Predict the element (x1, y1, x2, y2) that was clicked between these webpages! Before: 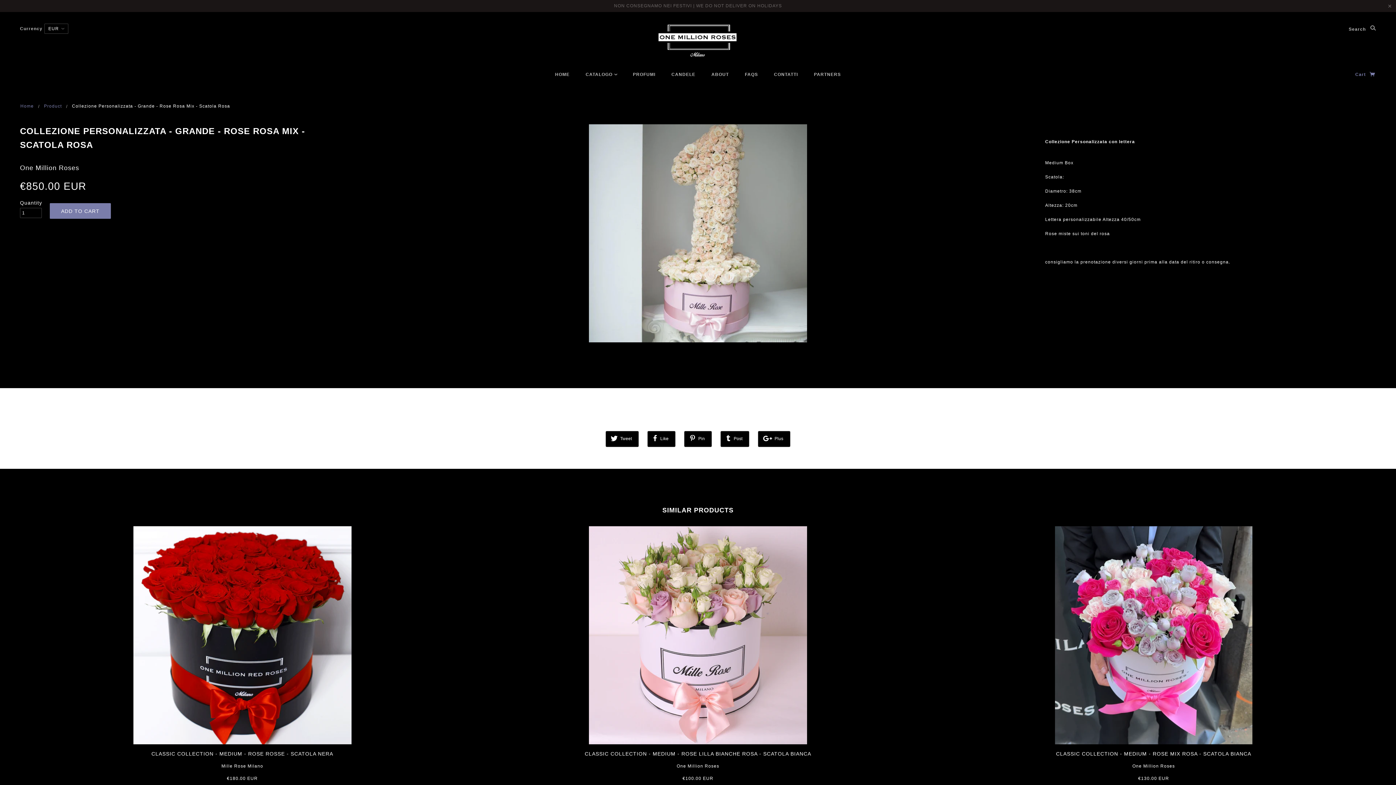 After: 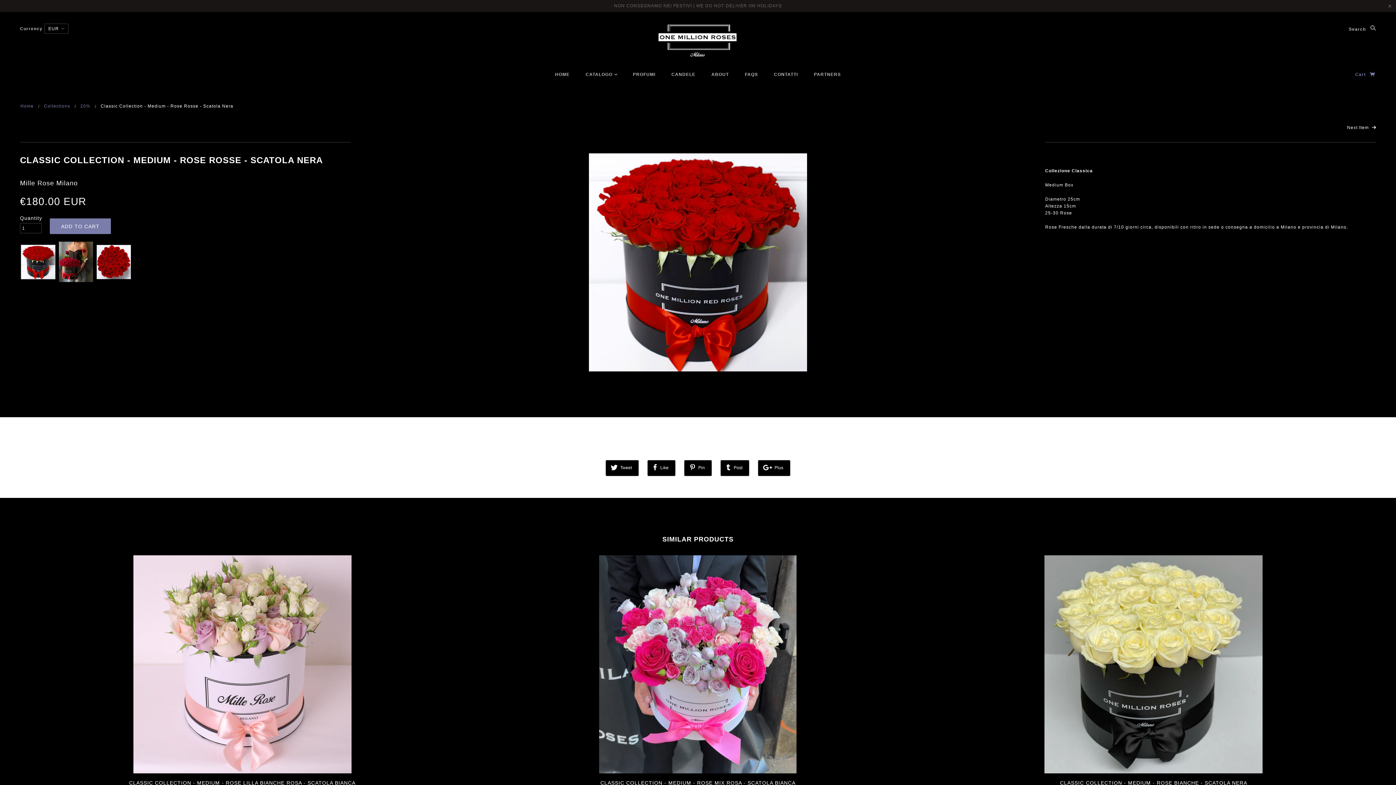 Action: bbox: (20, 526, 464, 744)